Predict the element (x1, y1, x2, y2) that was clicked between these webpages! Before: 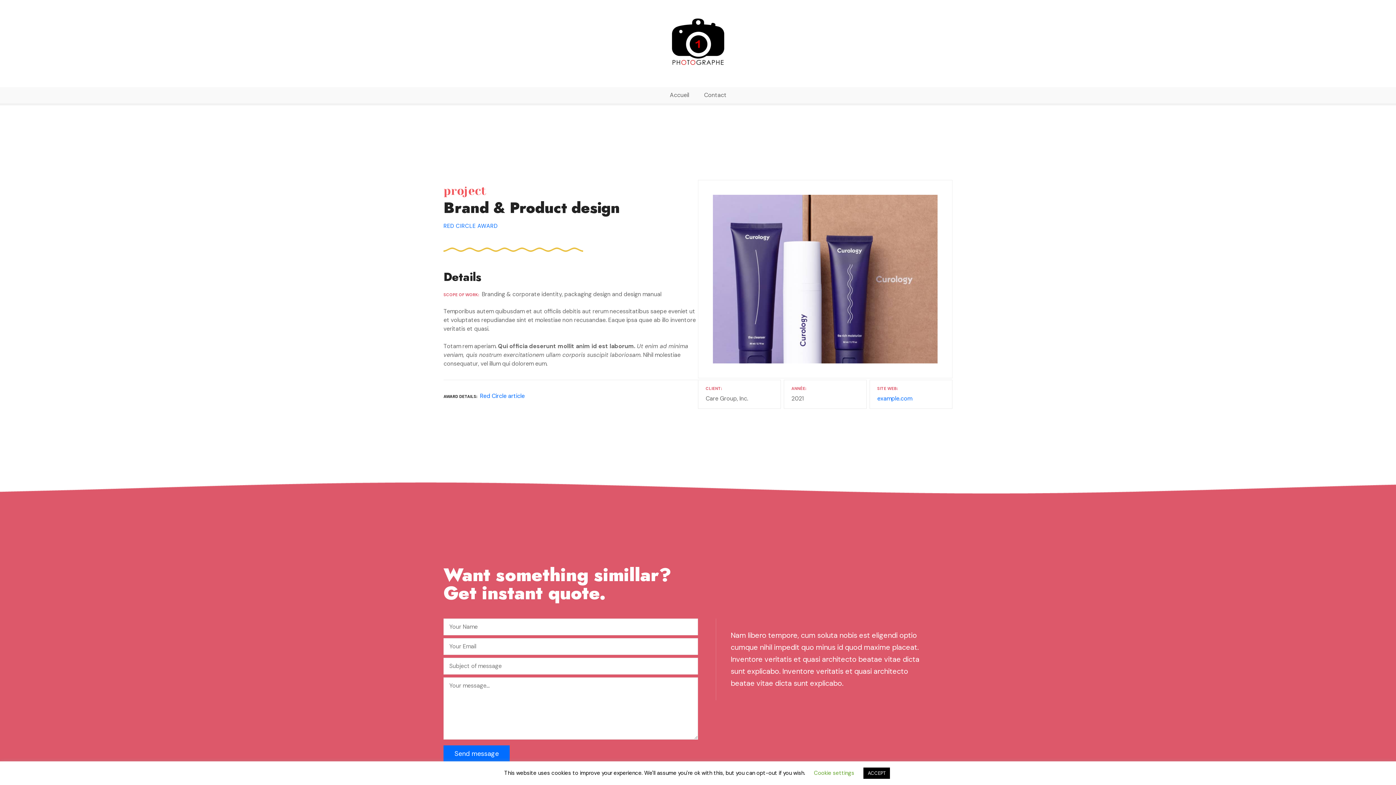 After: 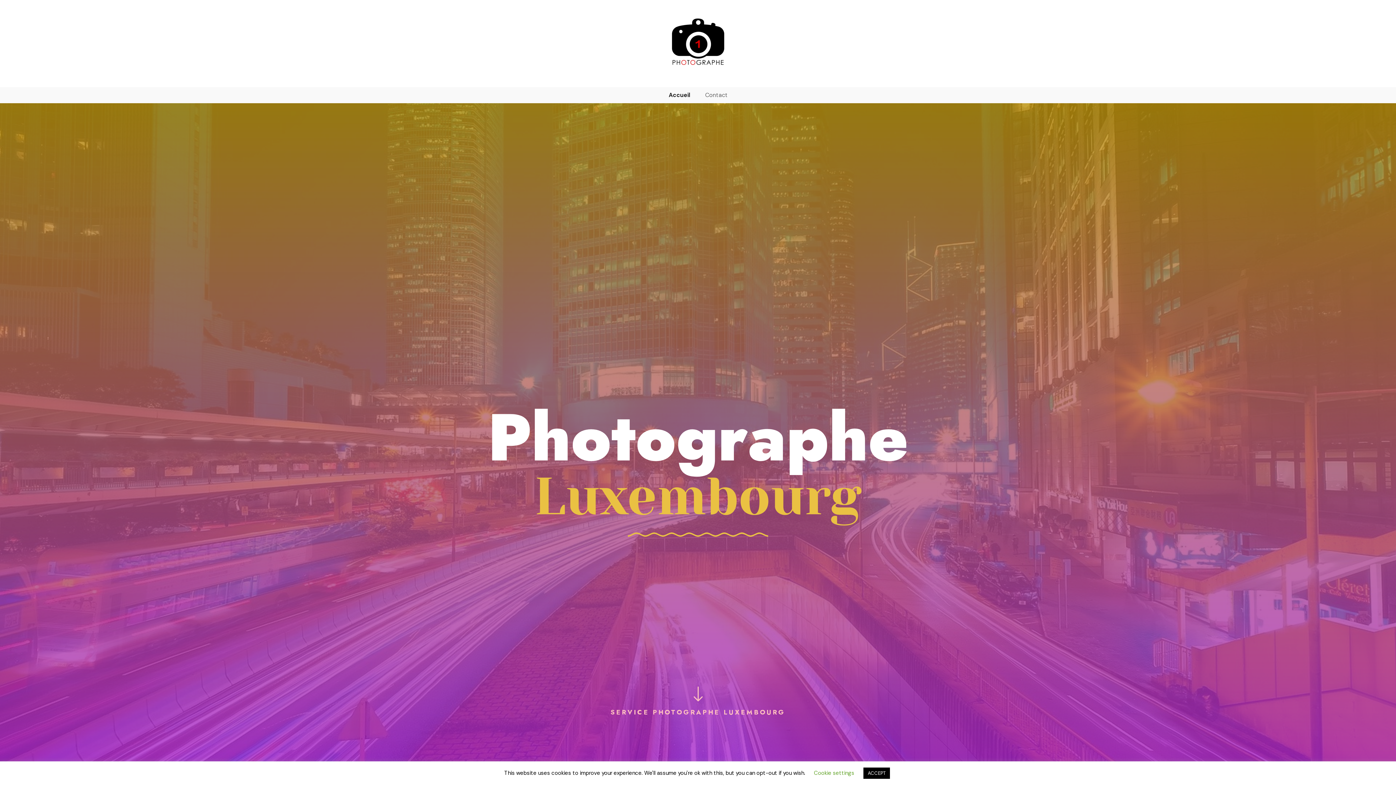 Action: bbox: (670, 14, 725, 69)